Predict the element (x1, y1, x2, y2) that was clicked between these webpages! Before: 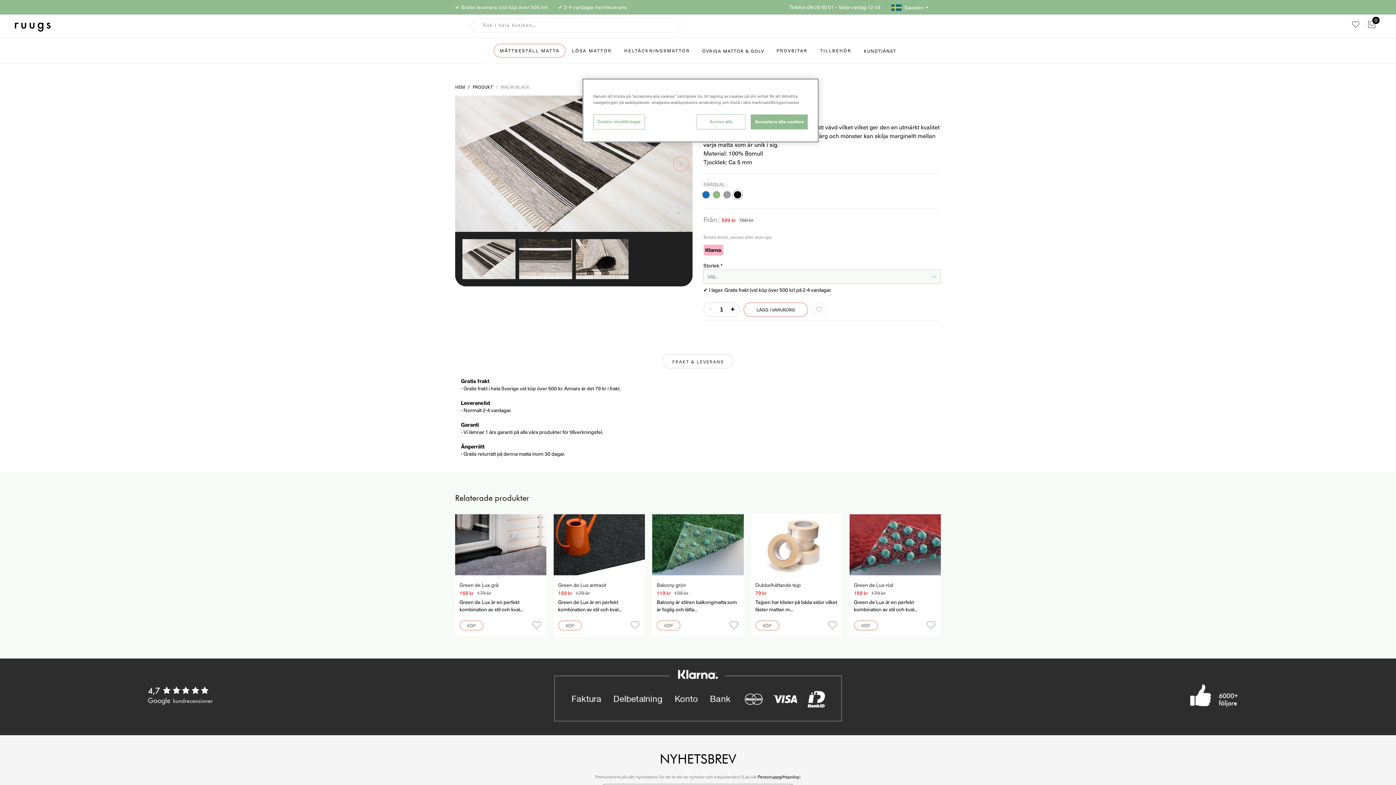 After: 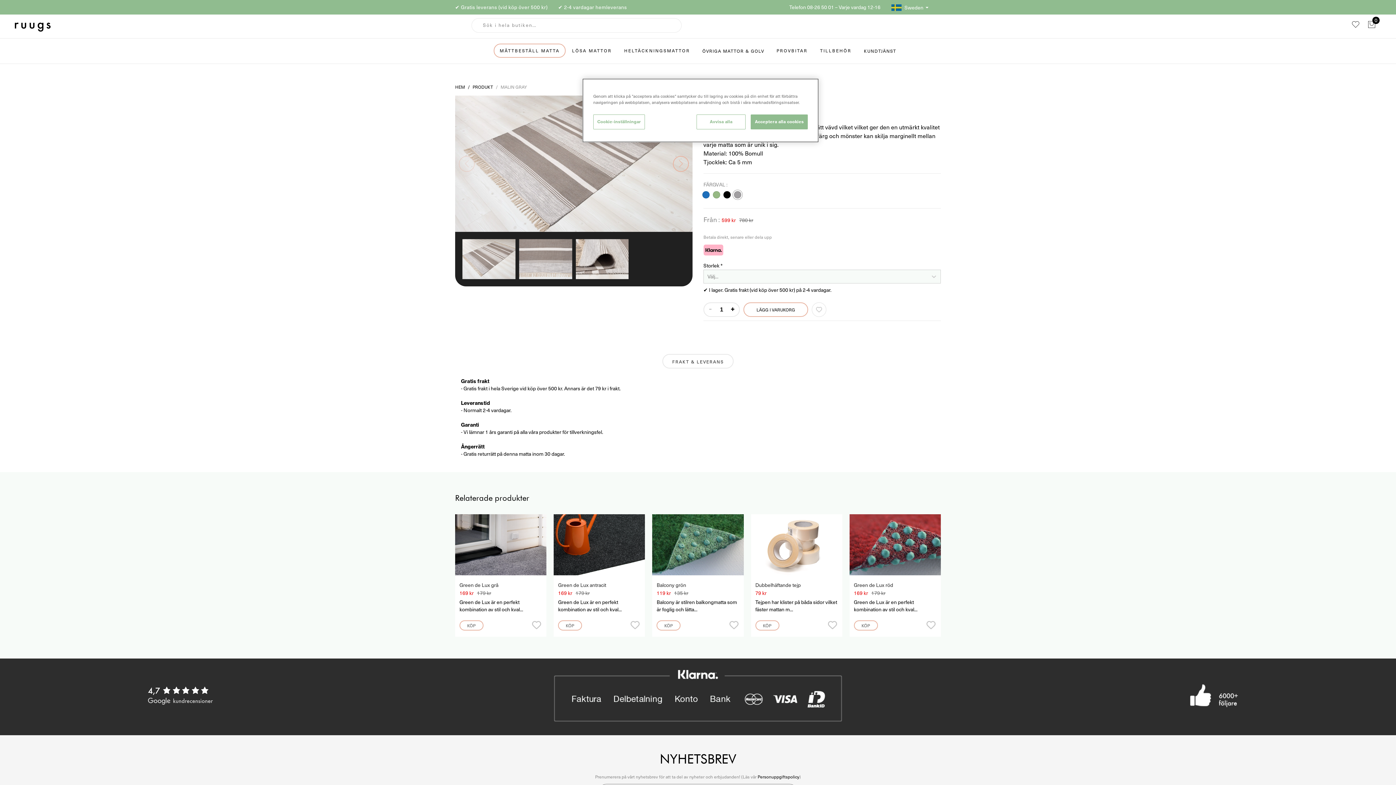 Action: bbox: (723, 191, 730, 198)